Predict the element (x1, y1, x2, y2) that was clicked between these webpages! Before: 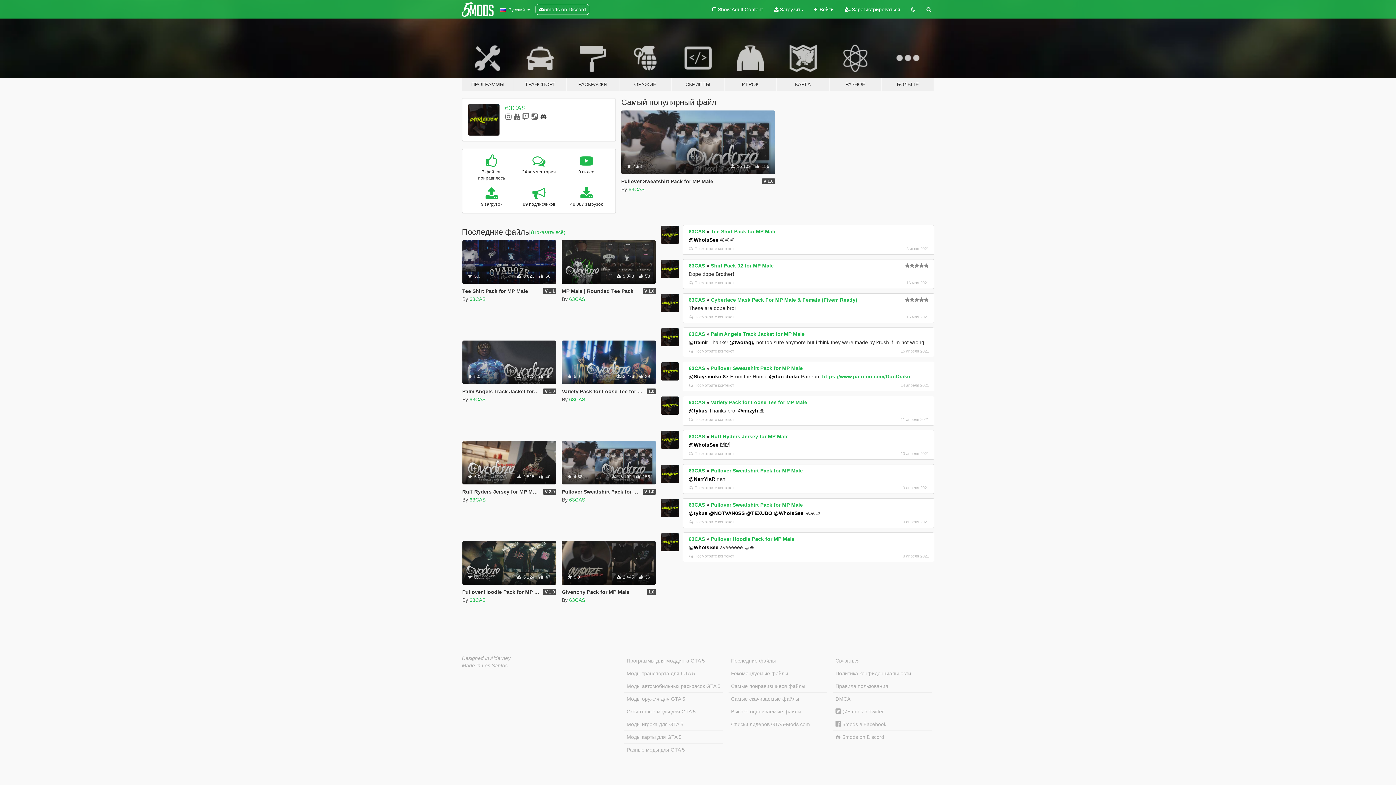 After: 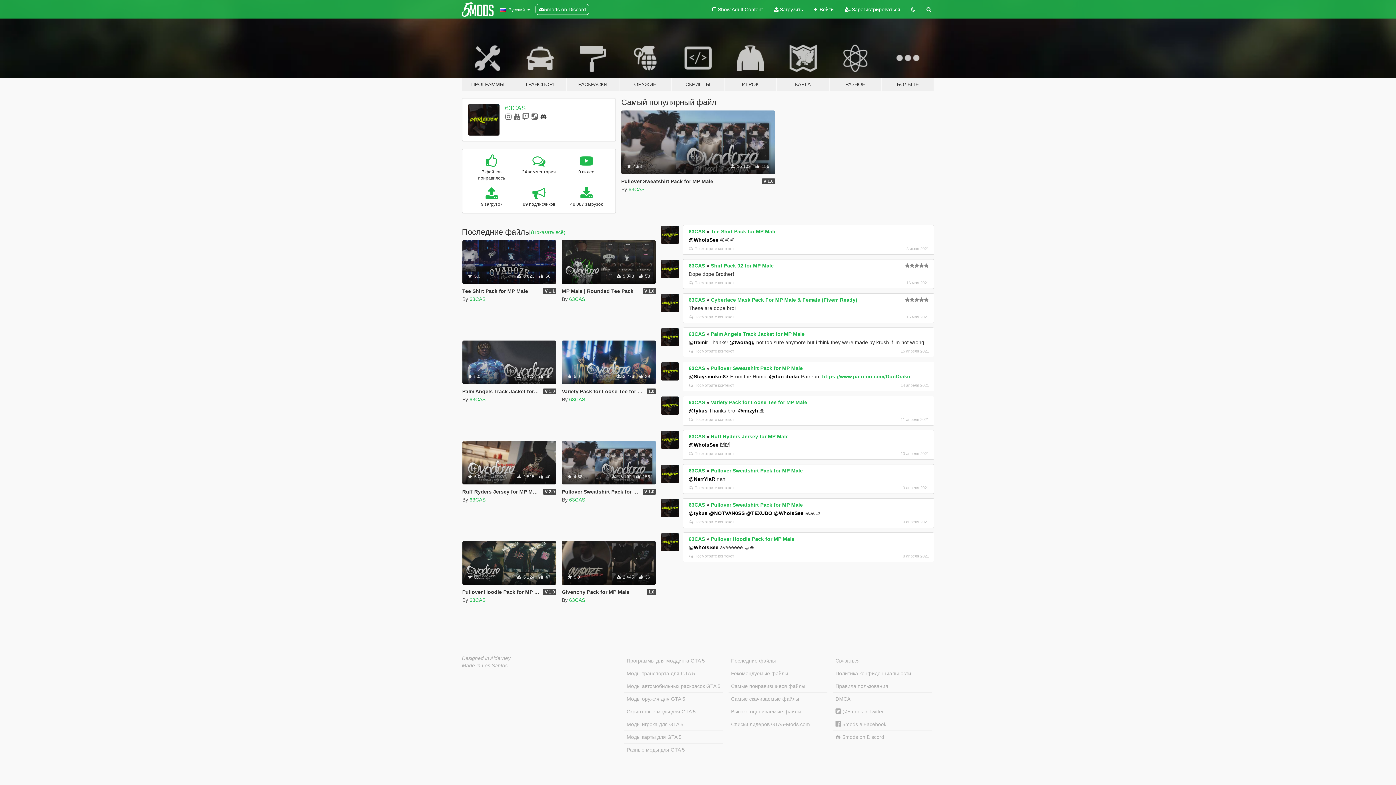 Action: bbox: (661, 499, 679, 517)